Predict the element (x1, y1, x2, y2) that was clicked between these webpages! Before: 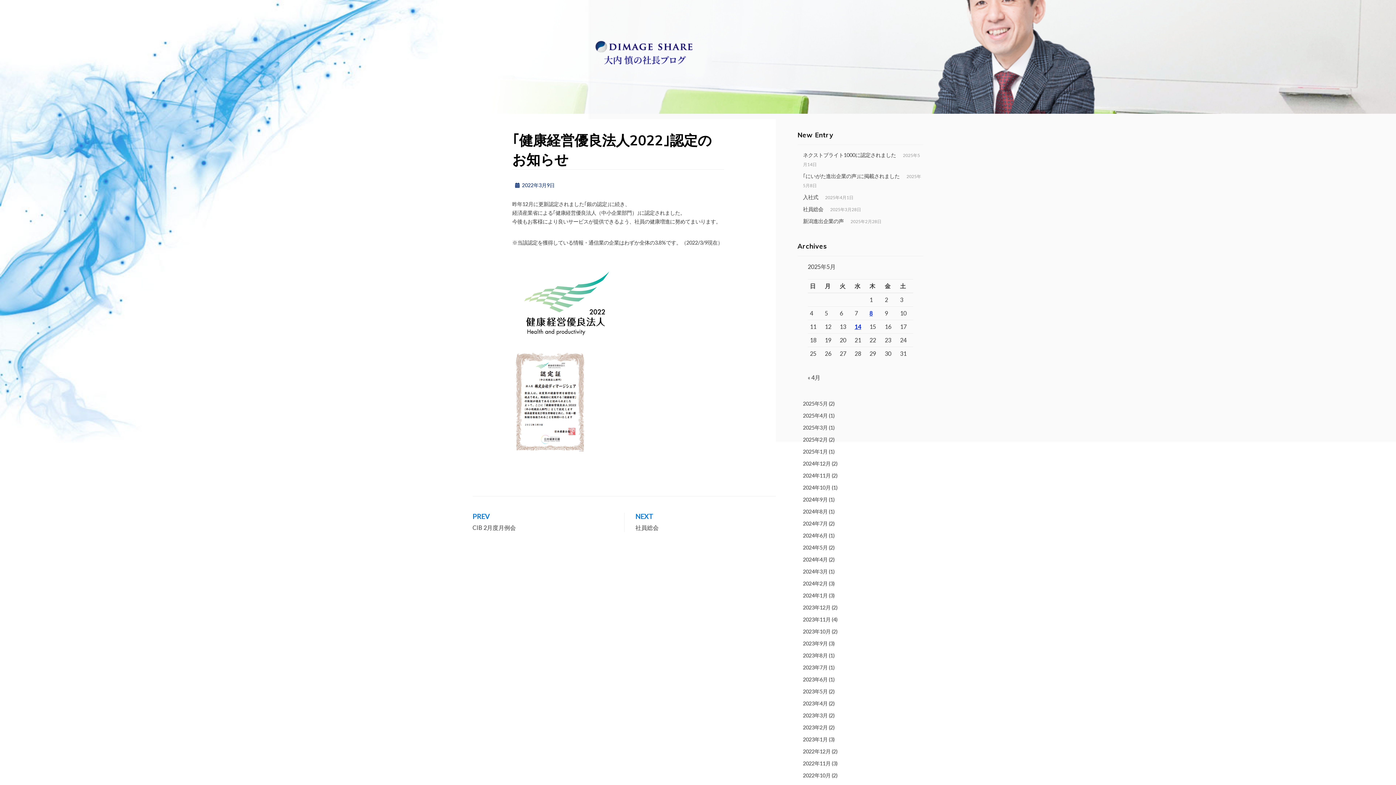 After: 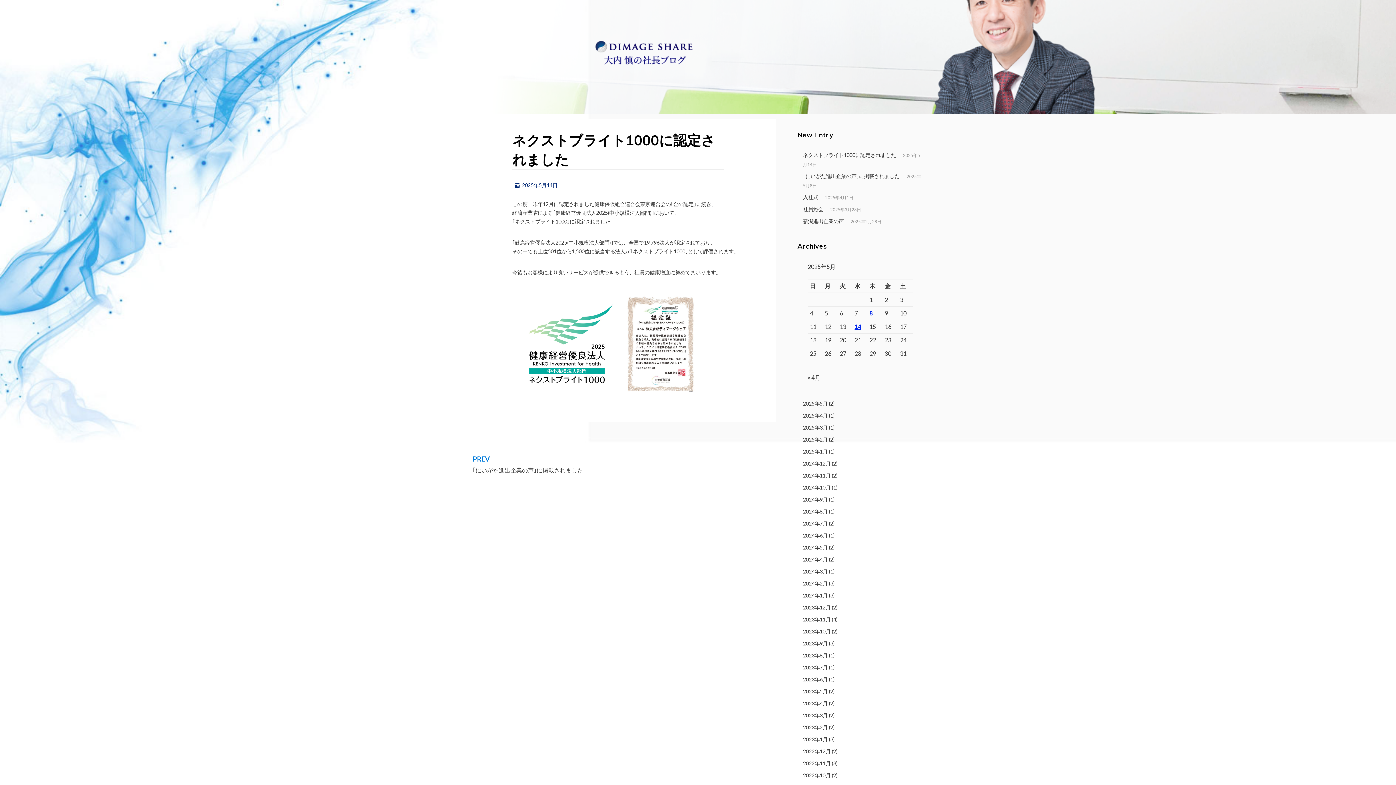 Action: bbox: (803, 152, 896, 158) label: ネクストブライト1000に認定されました